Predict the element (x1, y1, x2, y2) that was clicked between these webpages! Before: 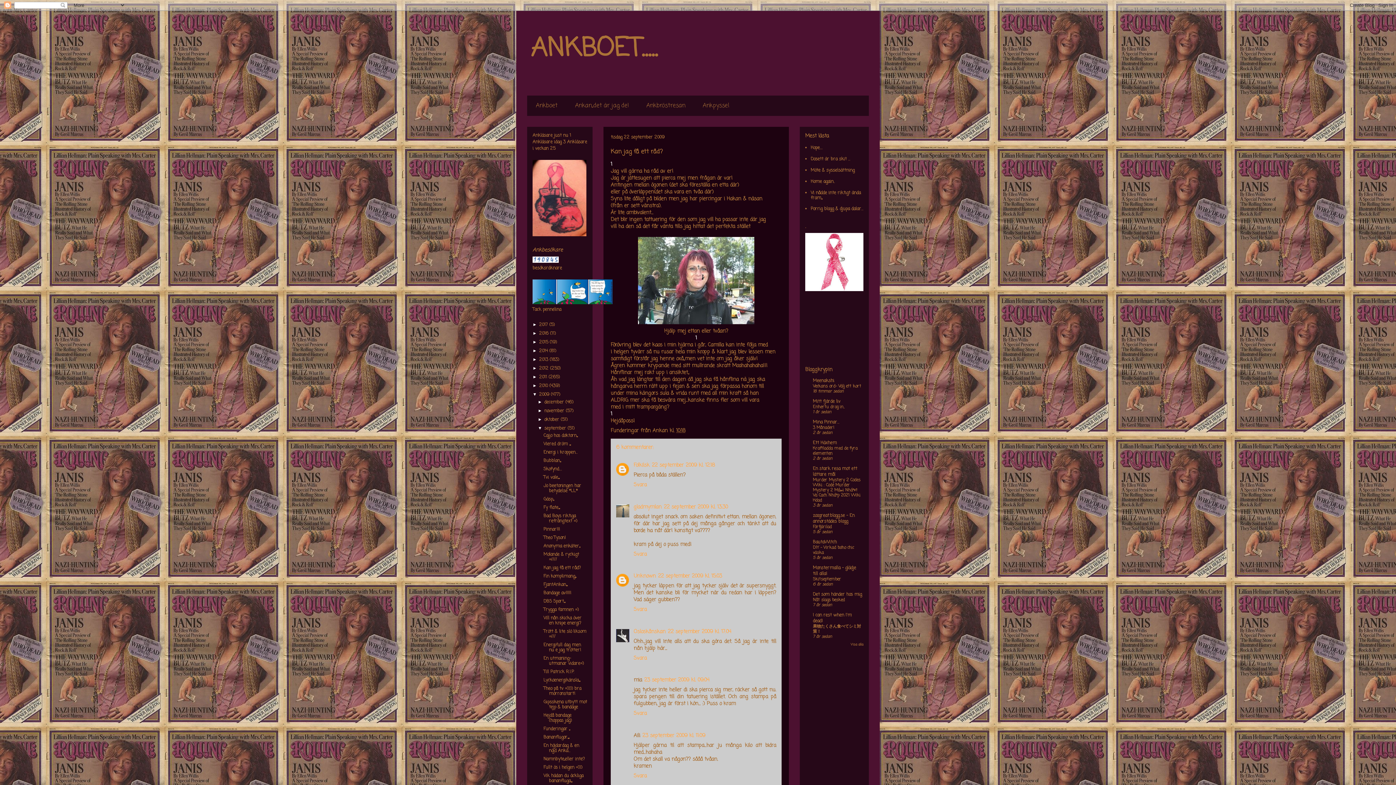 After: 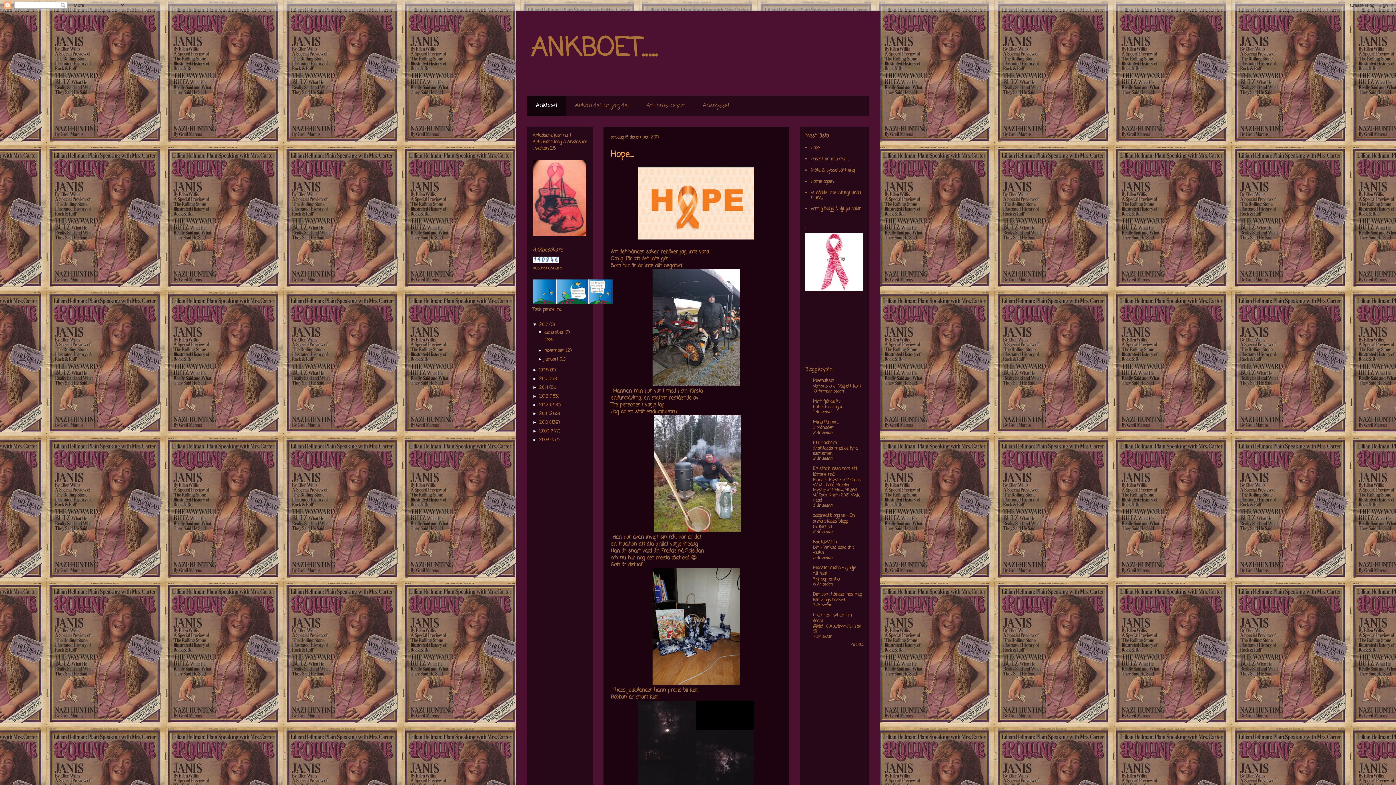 Action: bbox: (530, 29, 657, 68) label: ANKBOET.....